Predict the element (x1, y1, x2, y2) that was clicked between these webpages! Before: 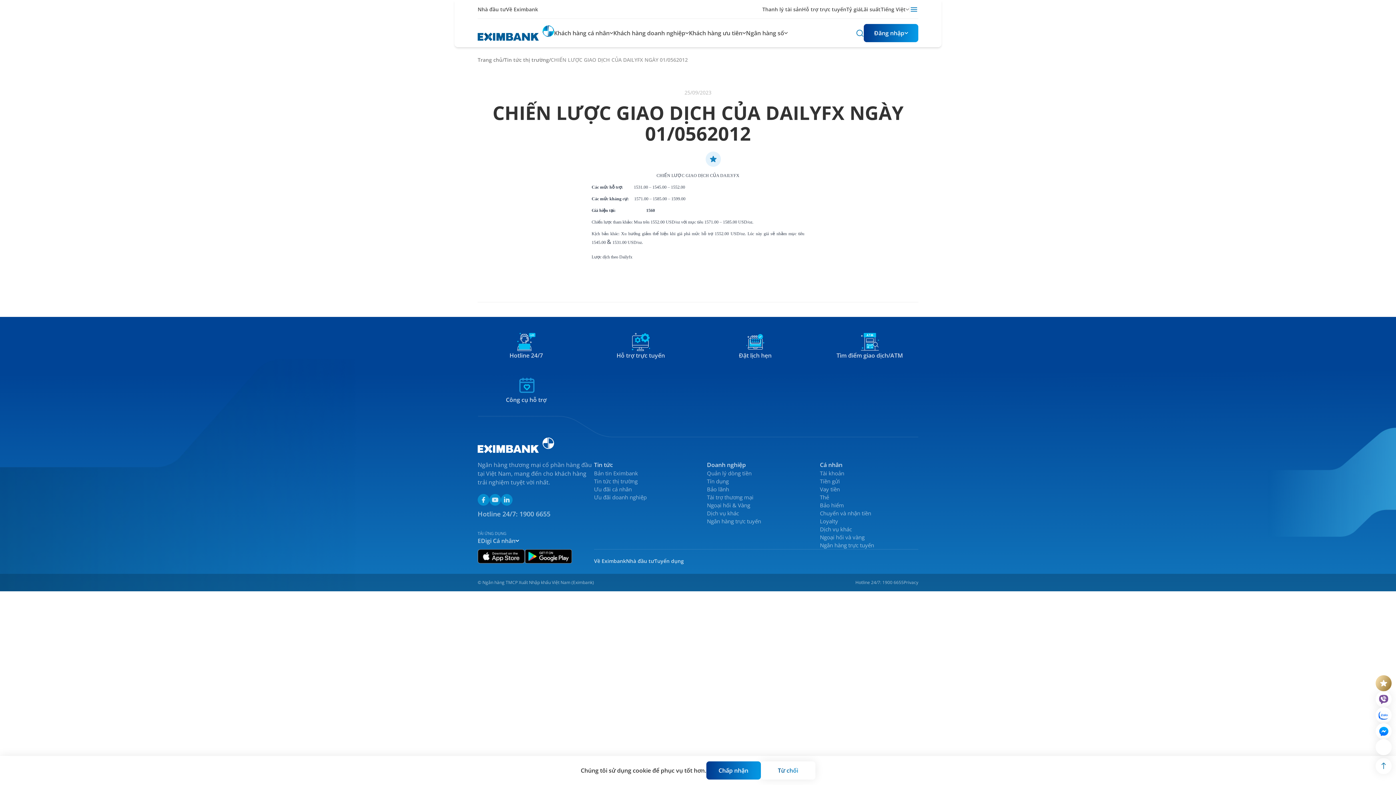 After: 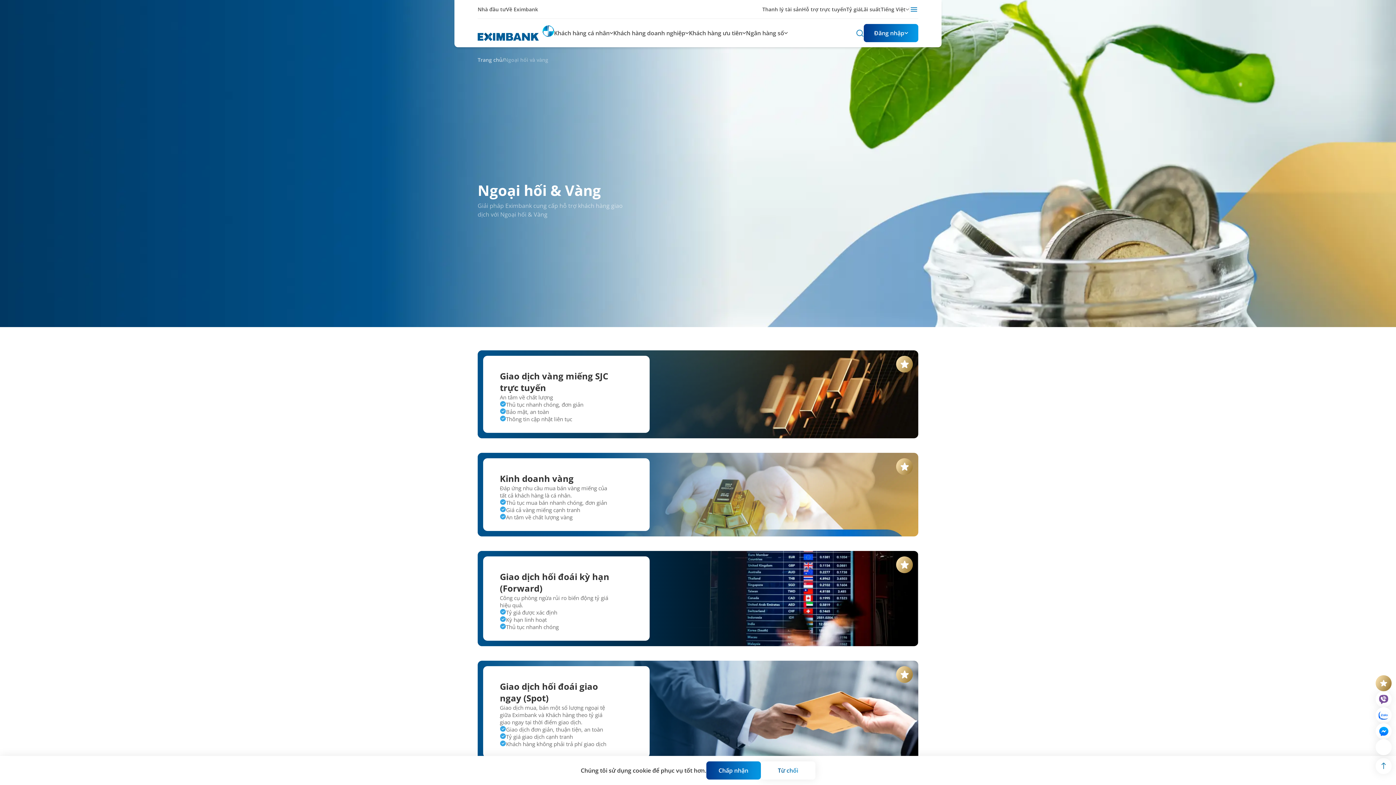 Action: bbox: (820, 533, 918, 541) label: Ngoại hối và vàng